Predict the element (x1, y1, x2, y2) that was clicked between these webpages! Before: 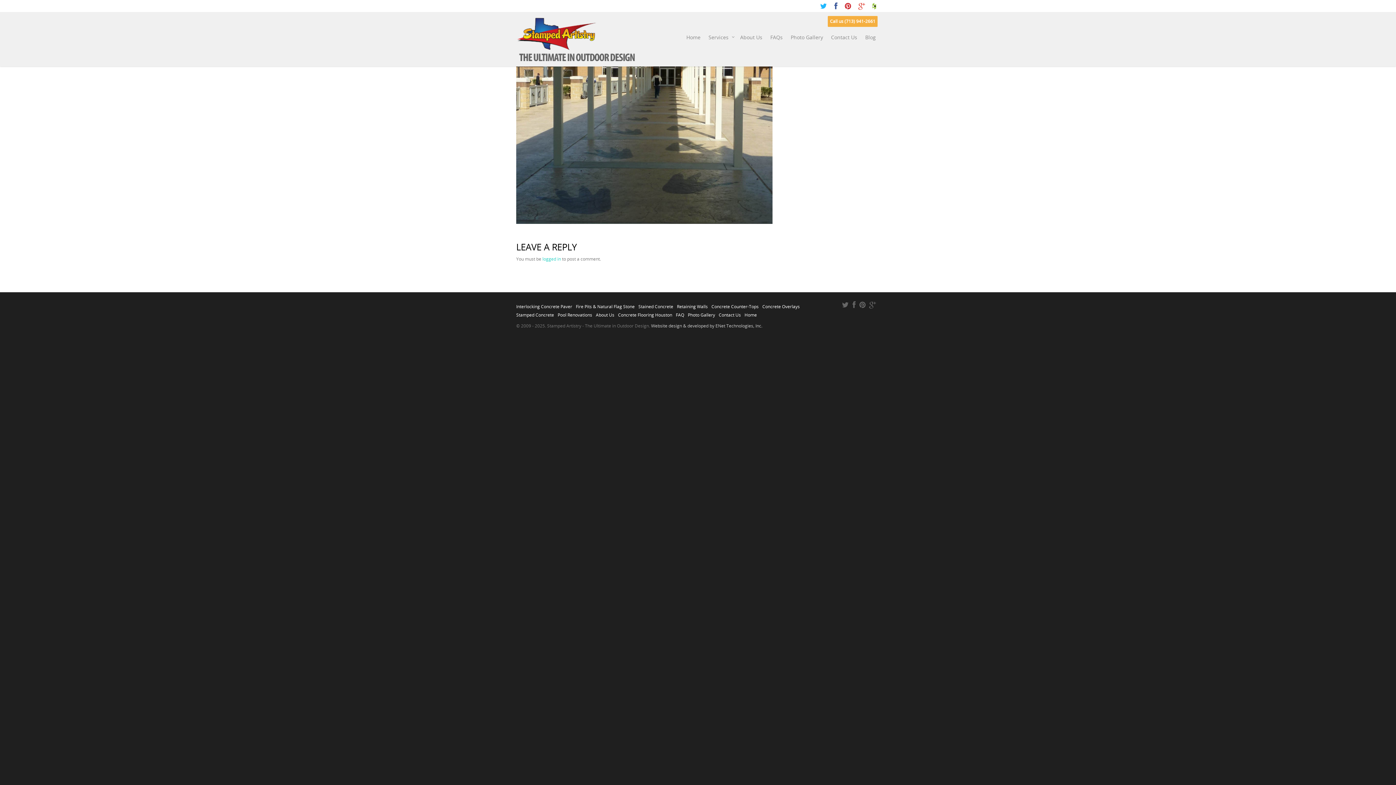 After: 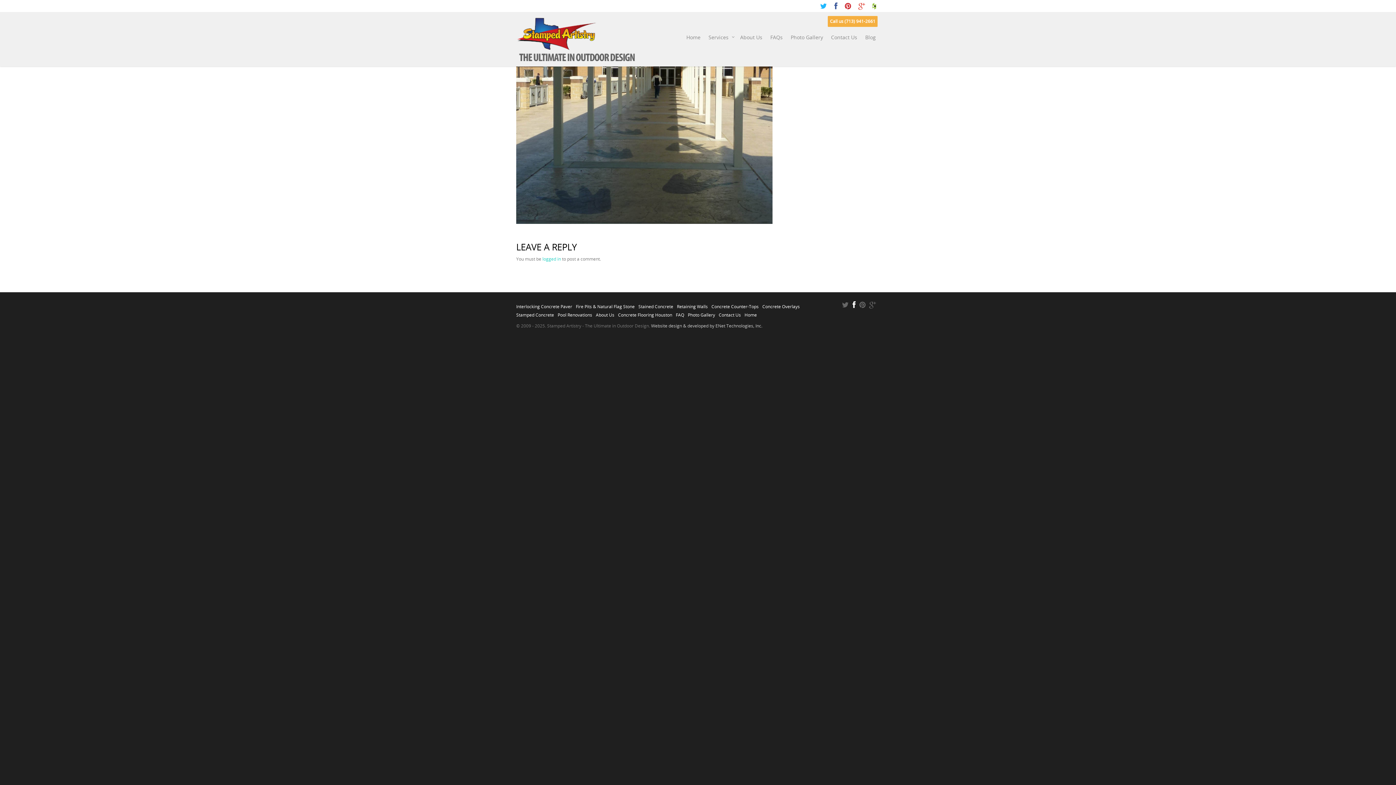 Action: bbox: (852, 300, 856, 305)